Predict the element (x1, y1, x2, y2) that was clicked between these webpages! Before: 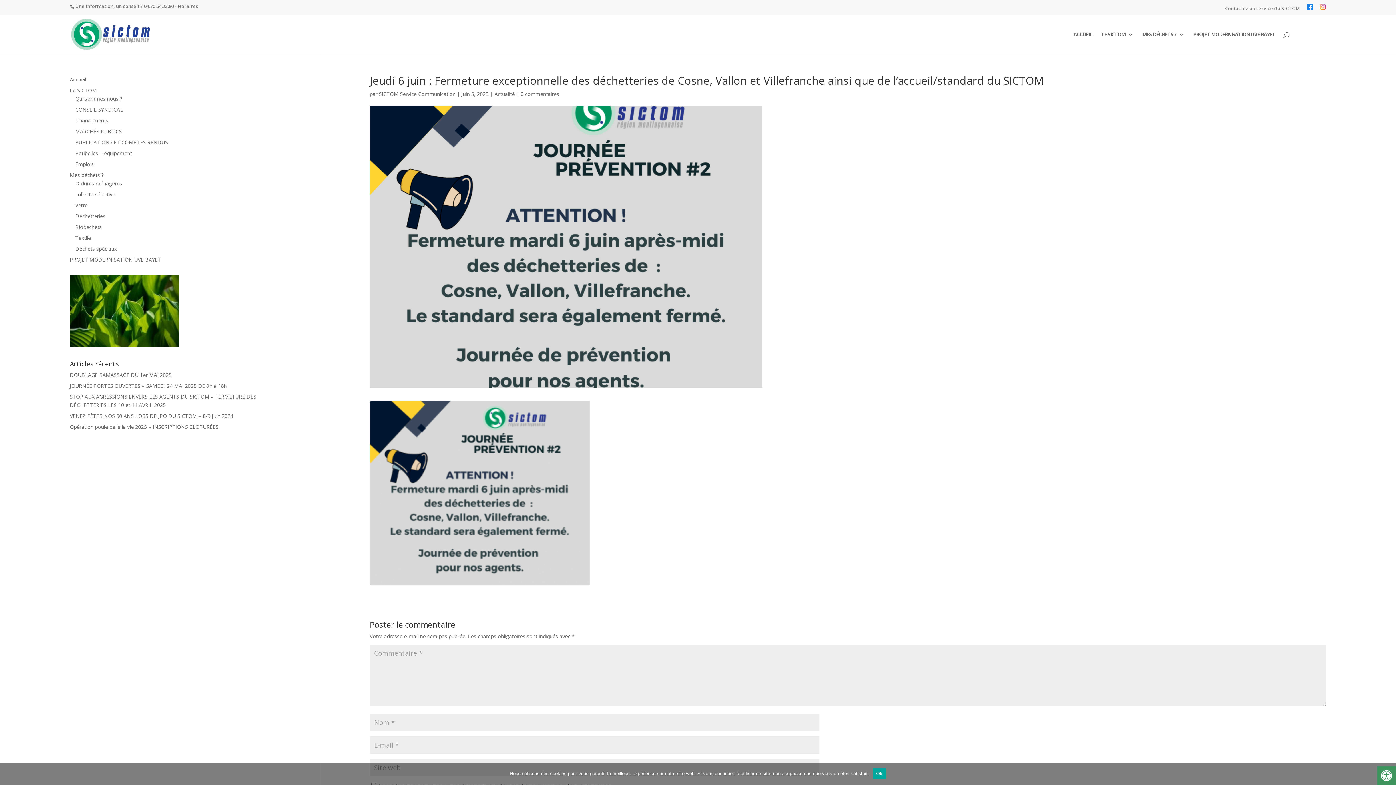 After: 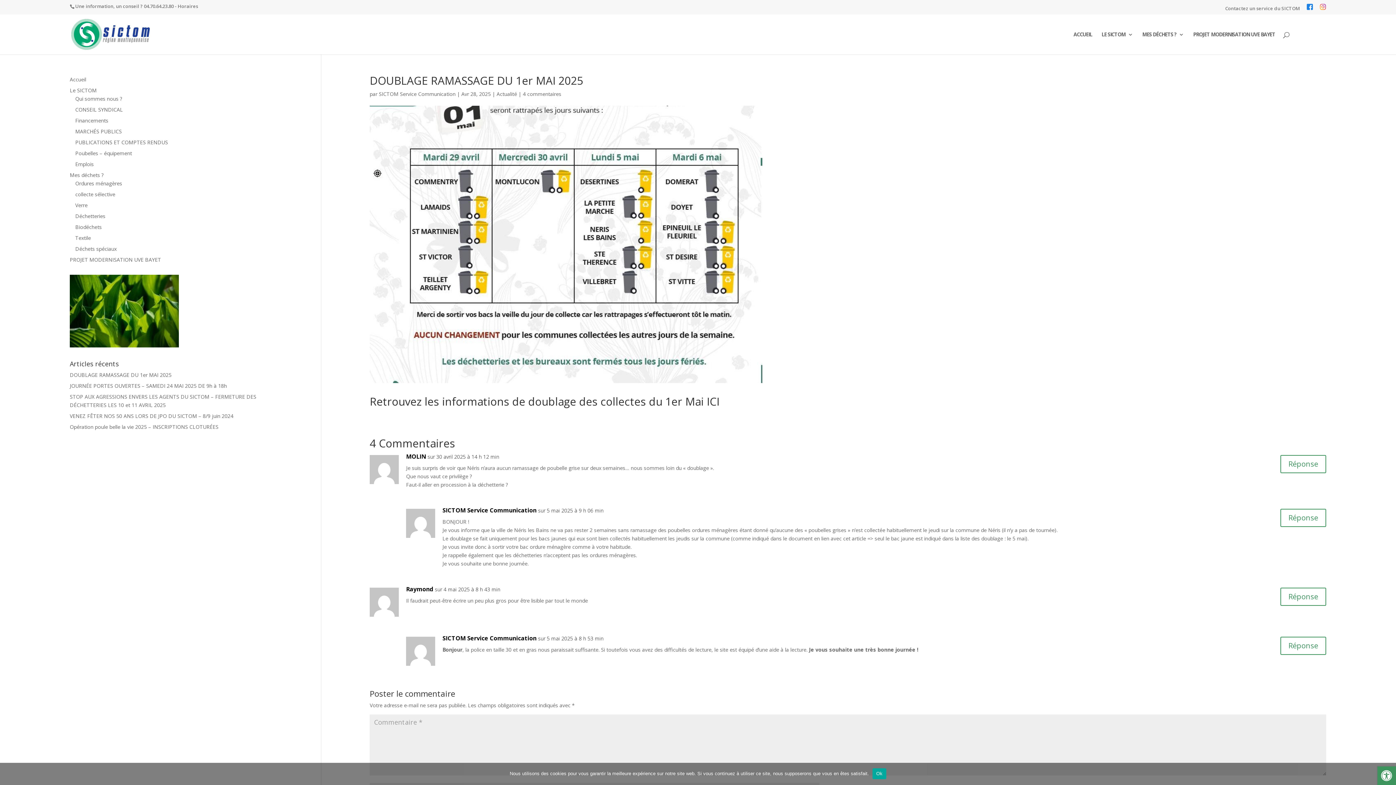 Action: label: DOUBLAGE RAMASSAGE DU 1er MAI 2025 bbox: (69, 371, 171, 378)